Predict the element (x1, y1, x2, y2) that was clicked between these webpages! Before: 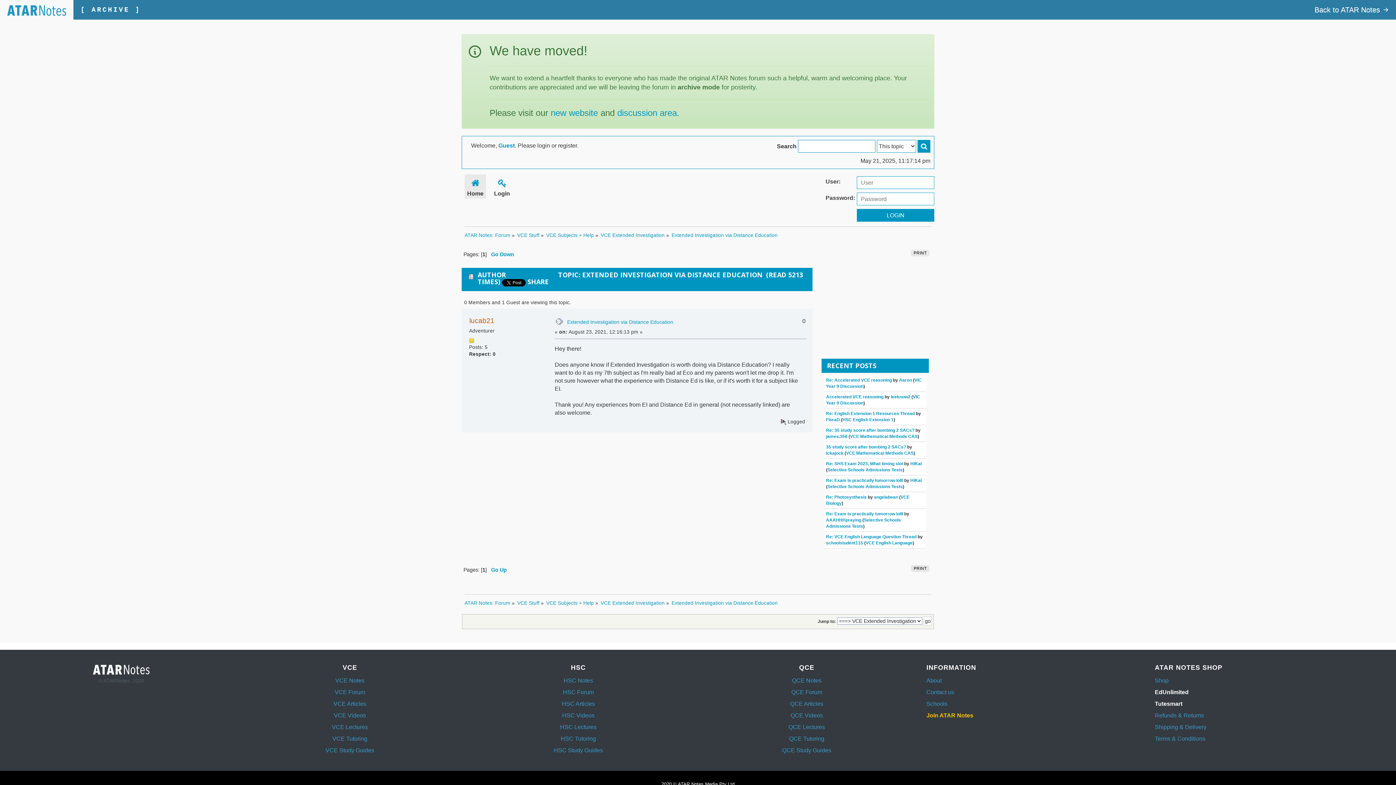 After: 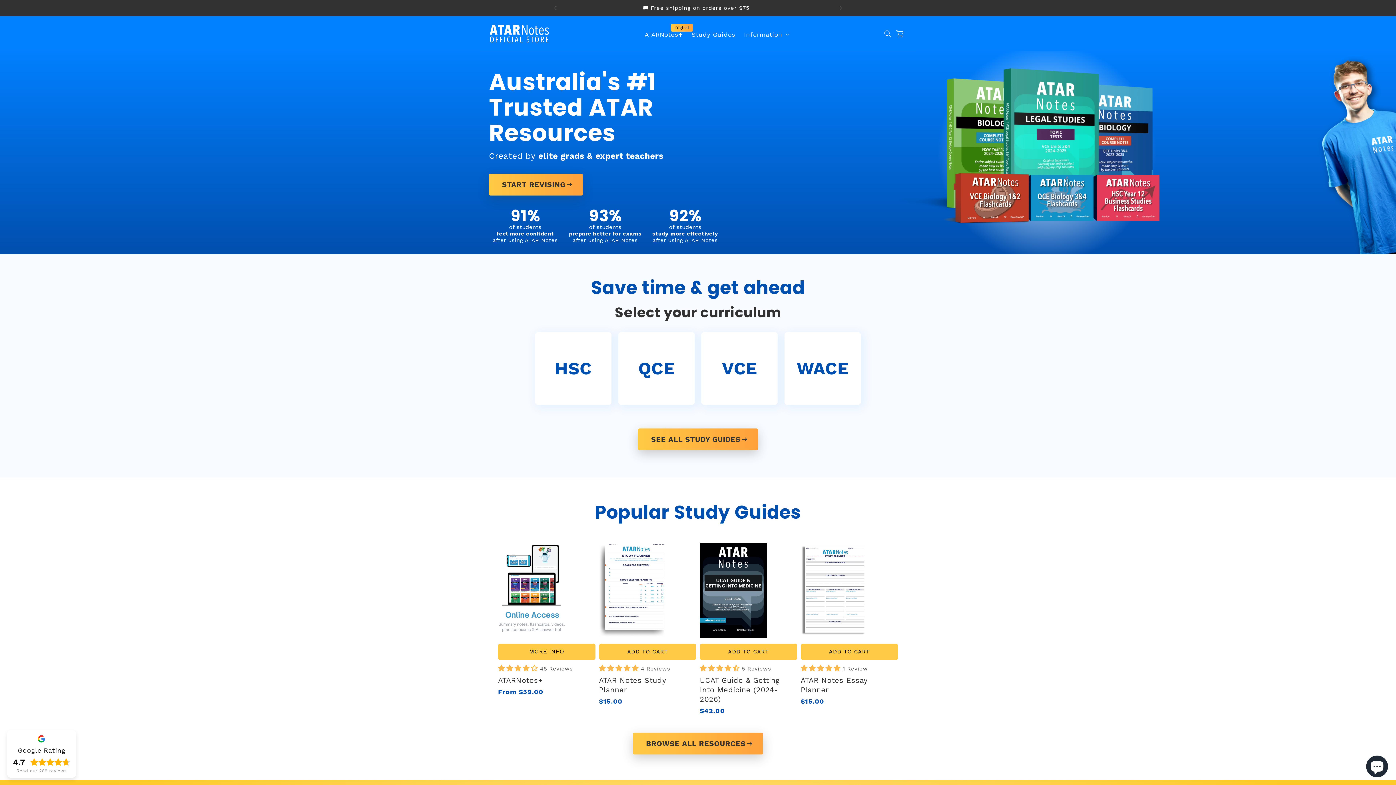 Action: bbox: (1155, 712, 1204, 718) label: Refunds & Returns